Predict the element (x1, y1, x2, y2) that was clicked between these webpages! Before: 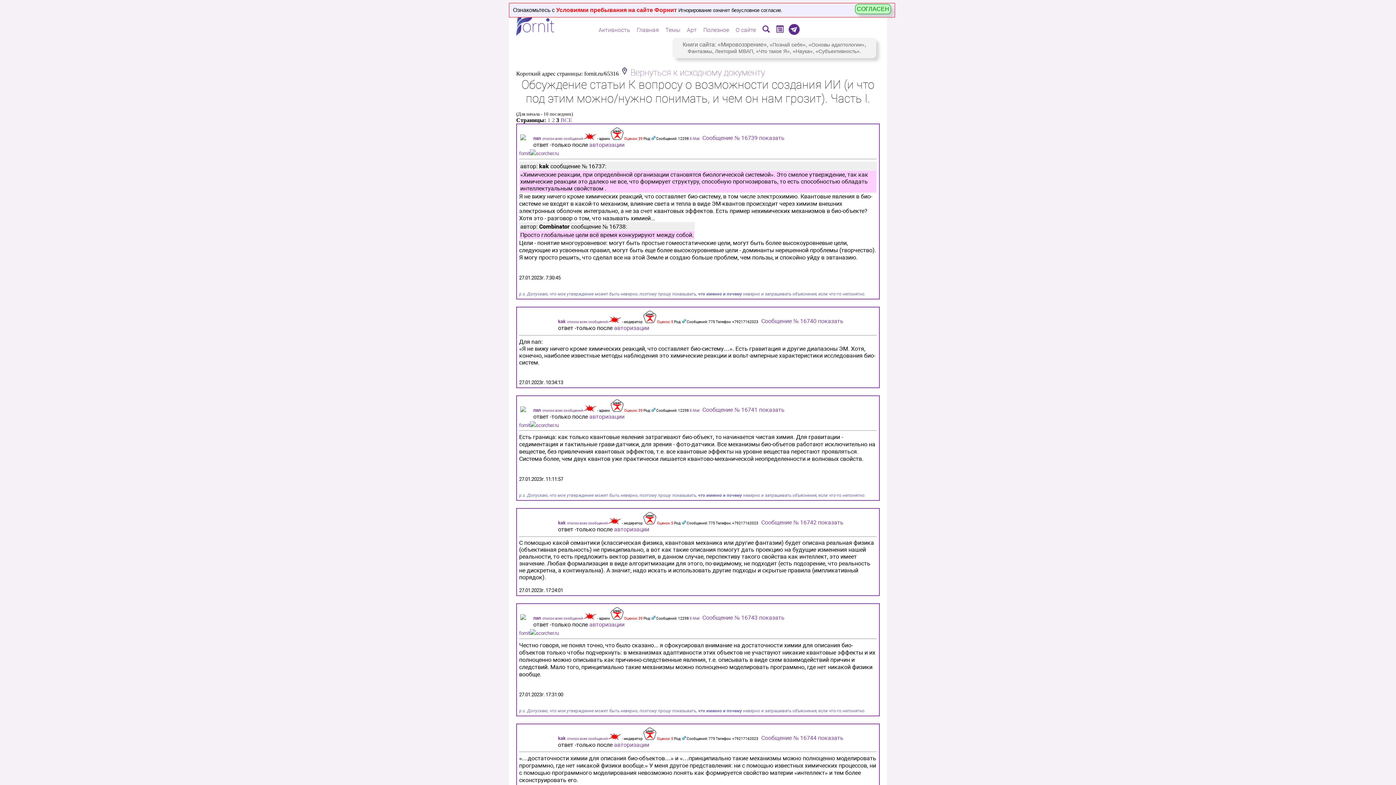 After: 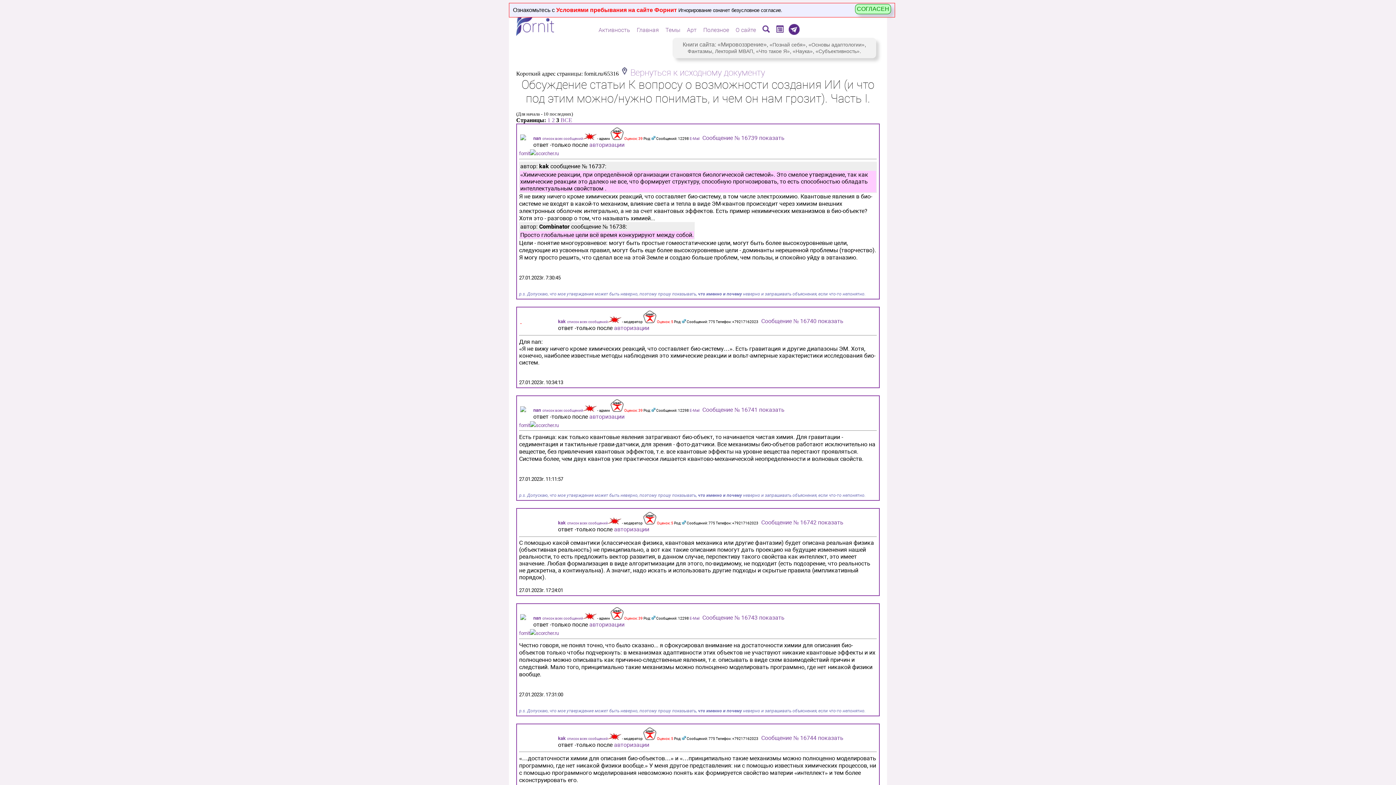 Action: label:   bbox: (520, 317, 521, 324)